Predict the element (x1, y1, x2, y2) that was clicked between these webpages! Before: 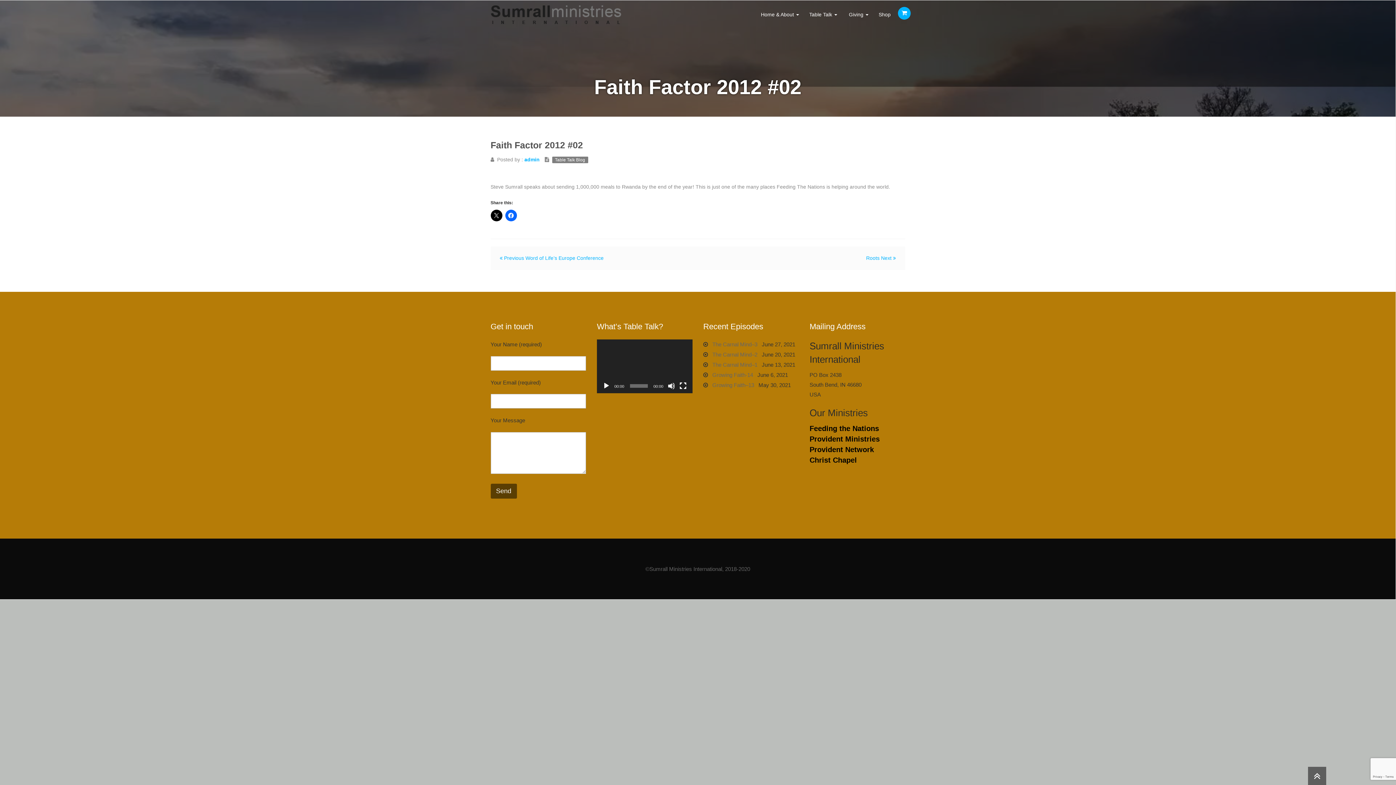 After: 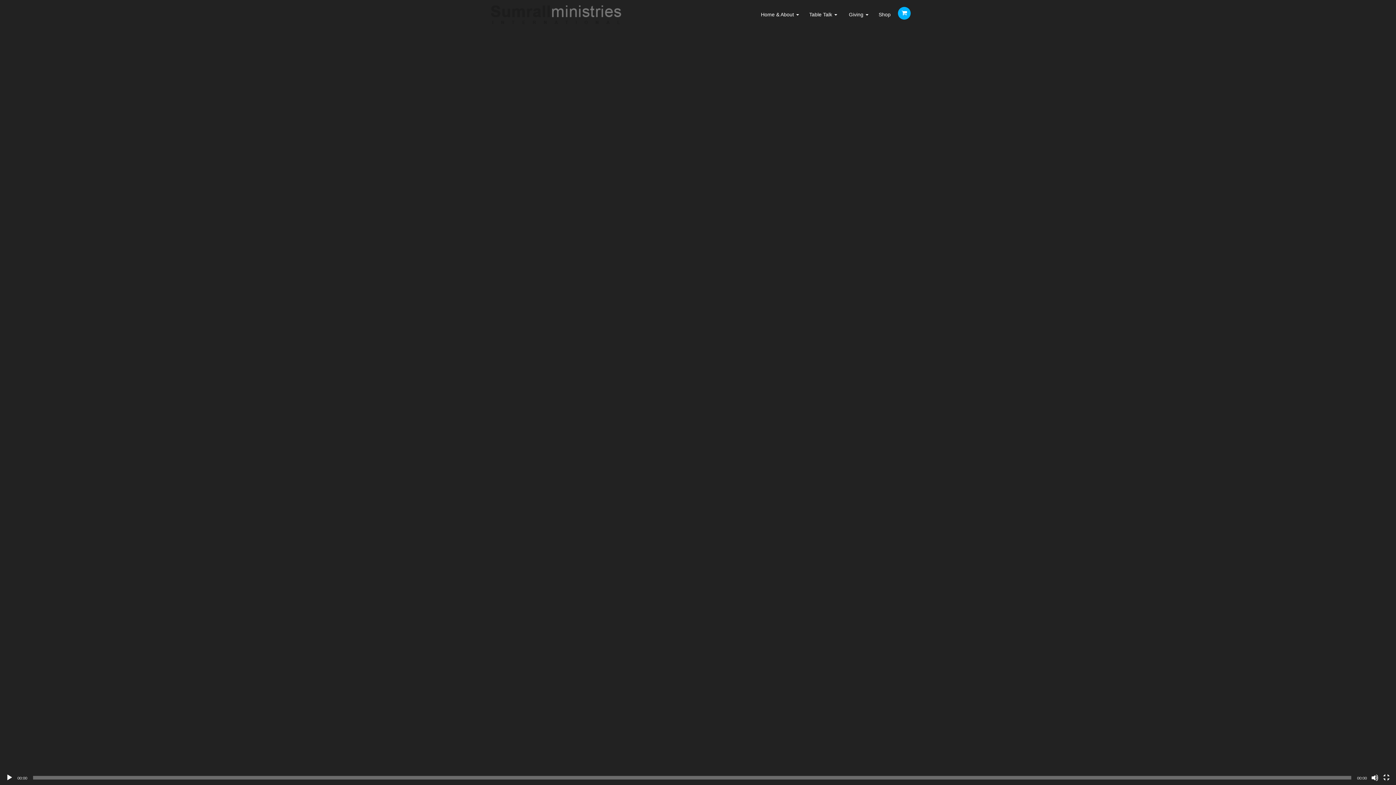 Action: label: Fullscreen bbox: (679, 382, 686, 389)